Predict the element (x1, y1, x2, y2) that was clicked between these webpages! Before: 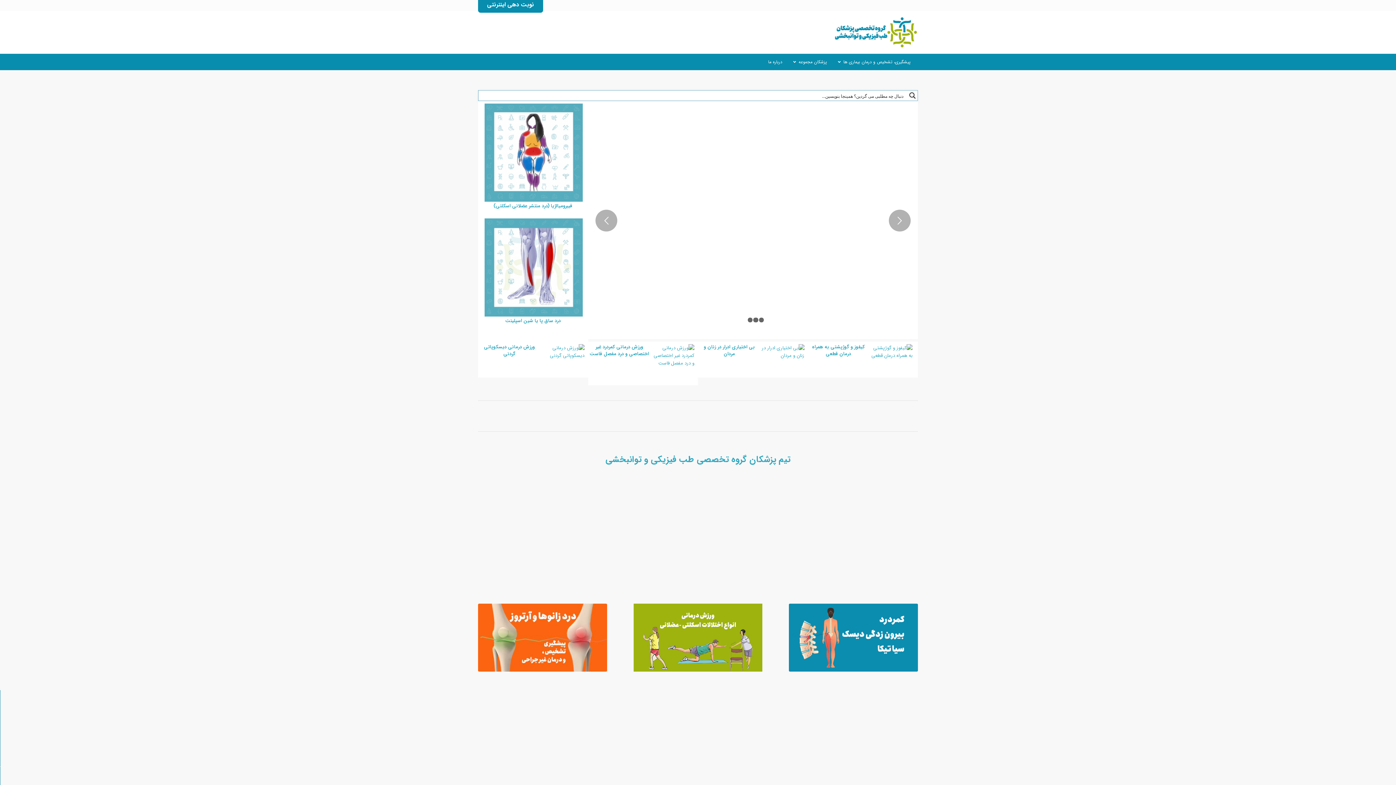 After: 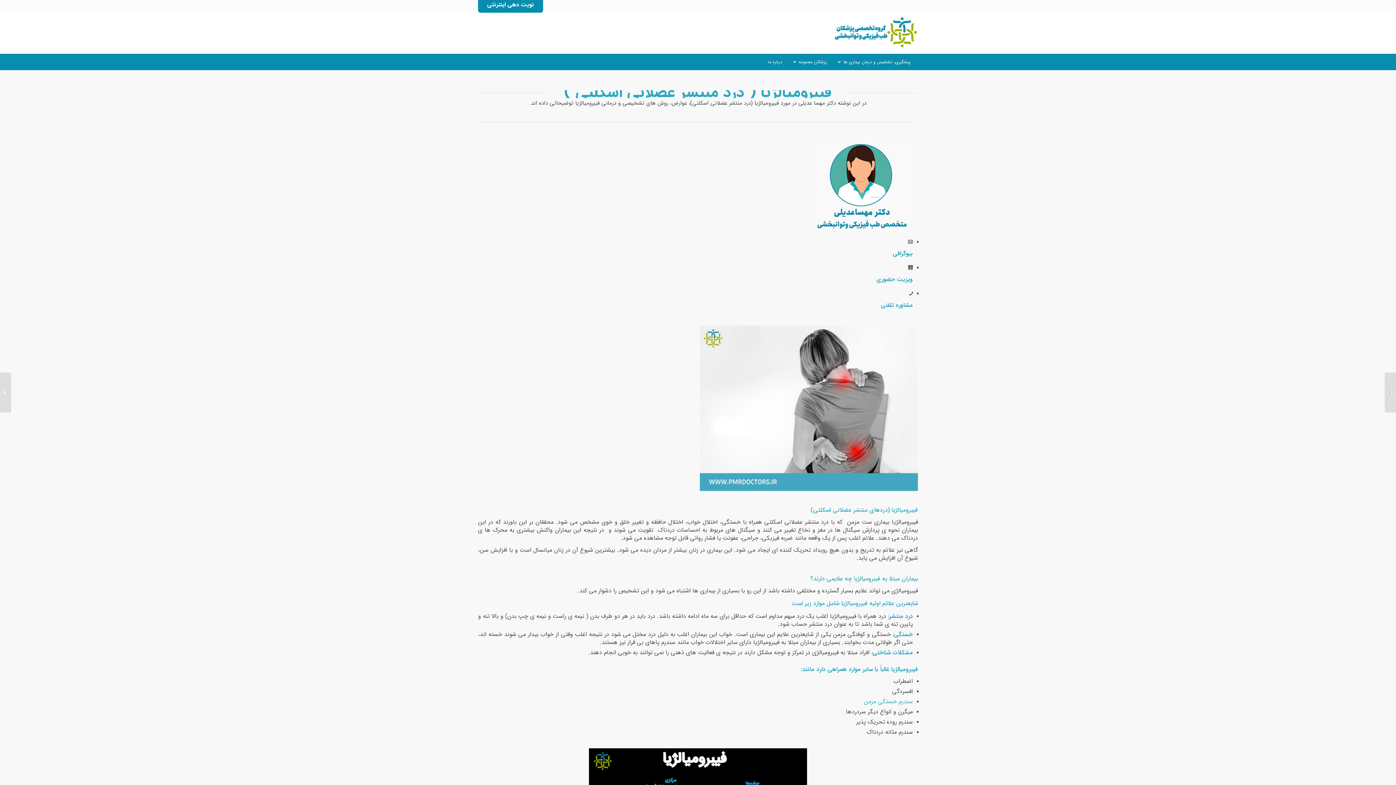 Action: label: فیبرومیالژیا (درد منتشر عضلانی اسکلتی) bbox: (493, 202, 572, 209)